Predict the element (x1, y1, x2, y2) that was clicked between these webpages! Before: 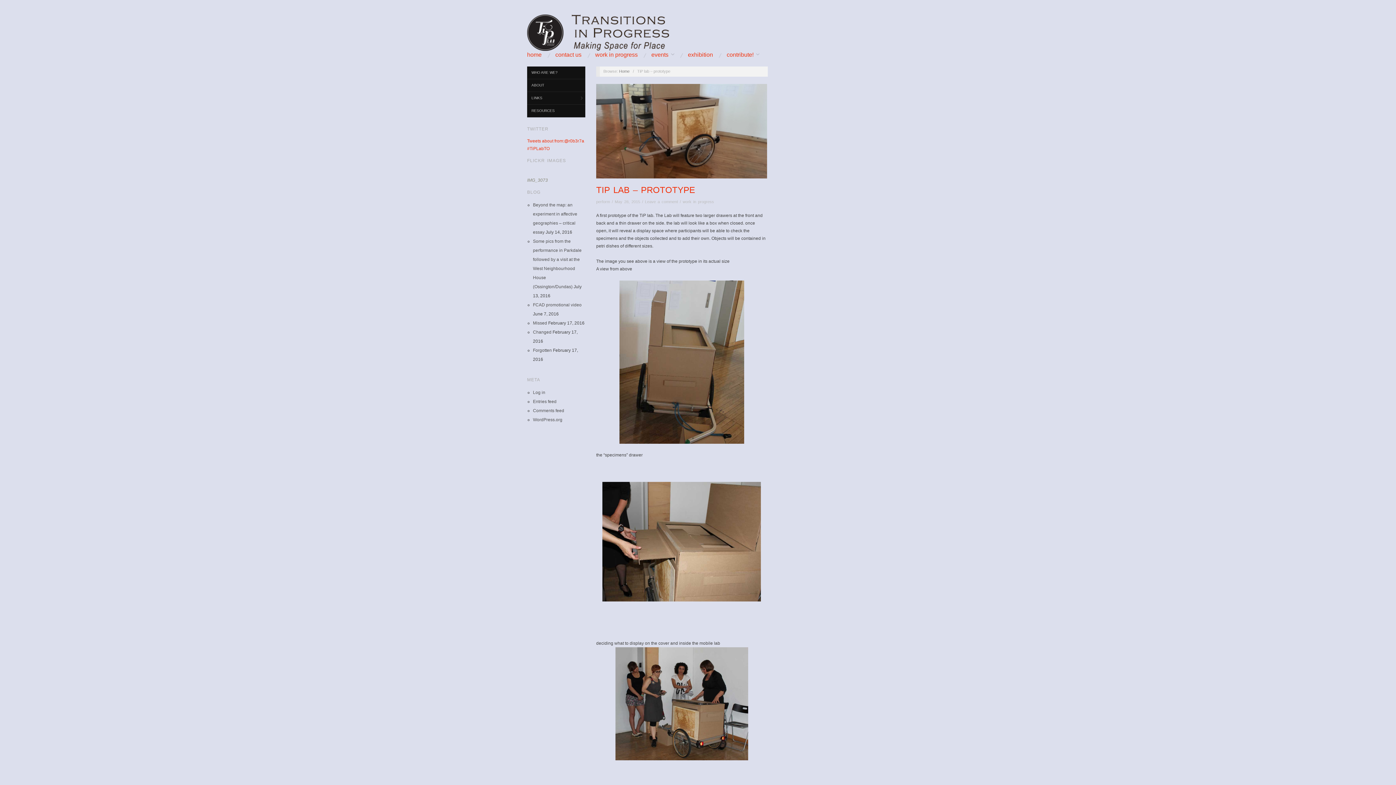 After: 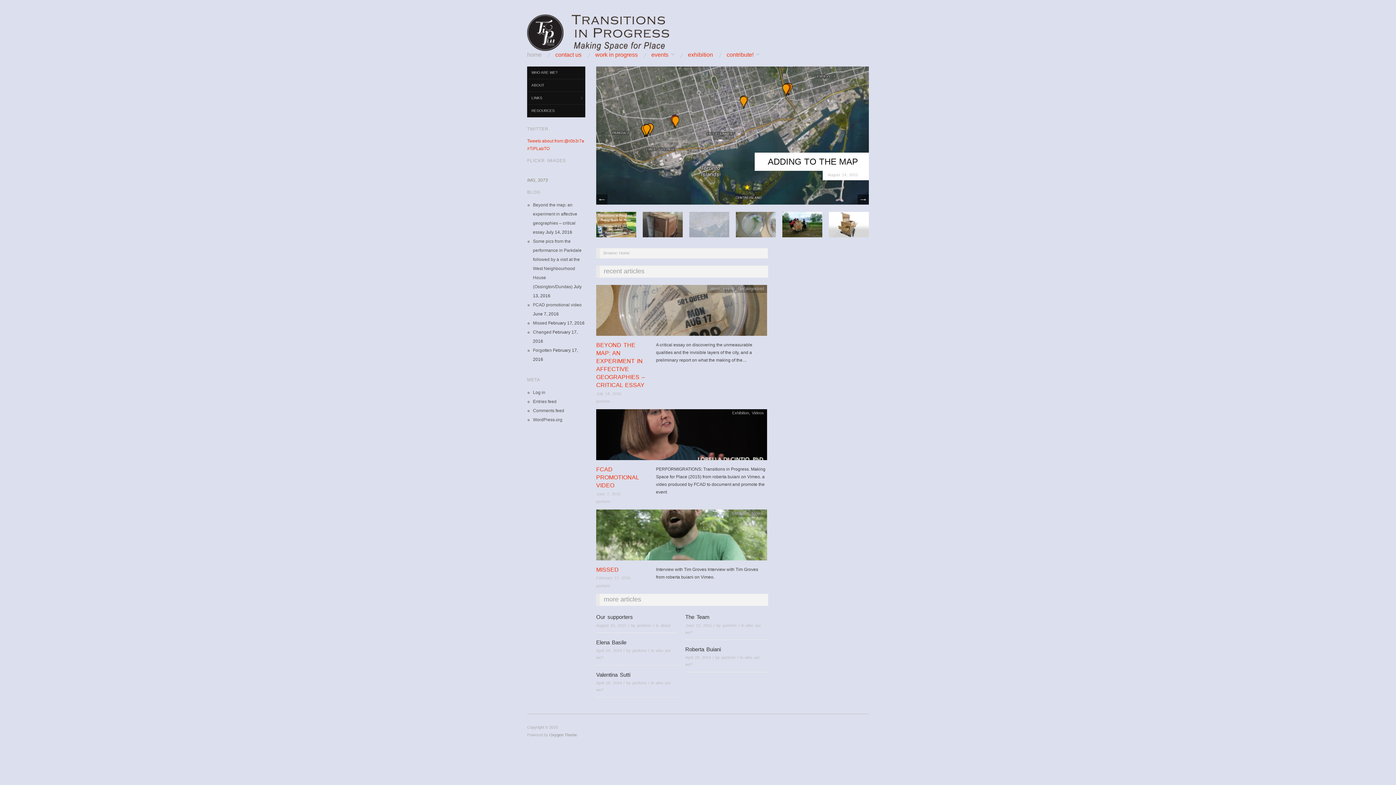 Action: bbox: (527, 52, 541, 57) label: home